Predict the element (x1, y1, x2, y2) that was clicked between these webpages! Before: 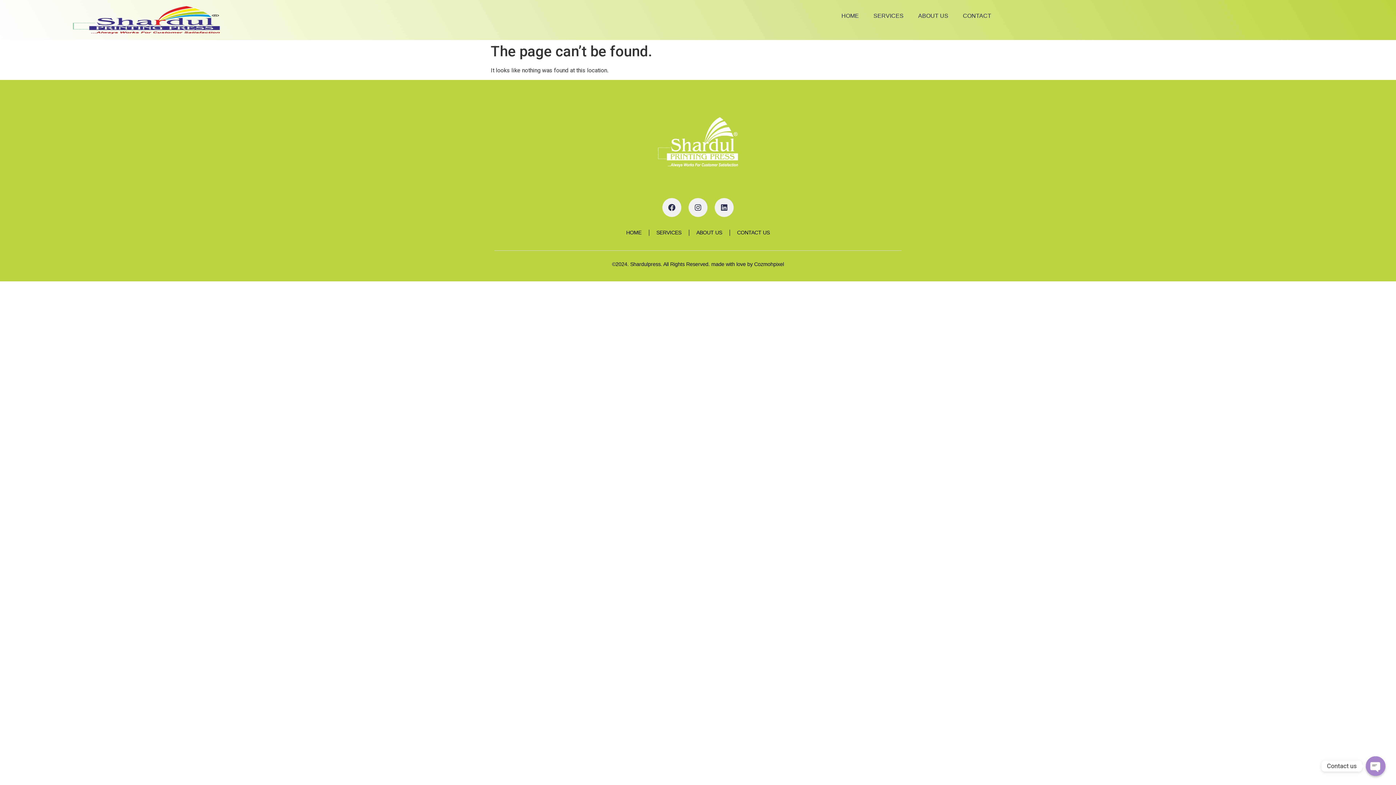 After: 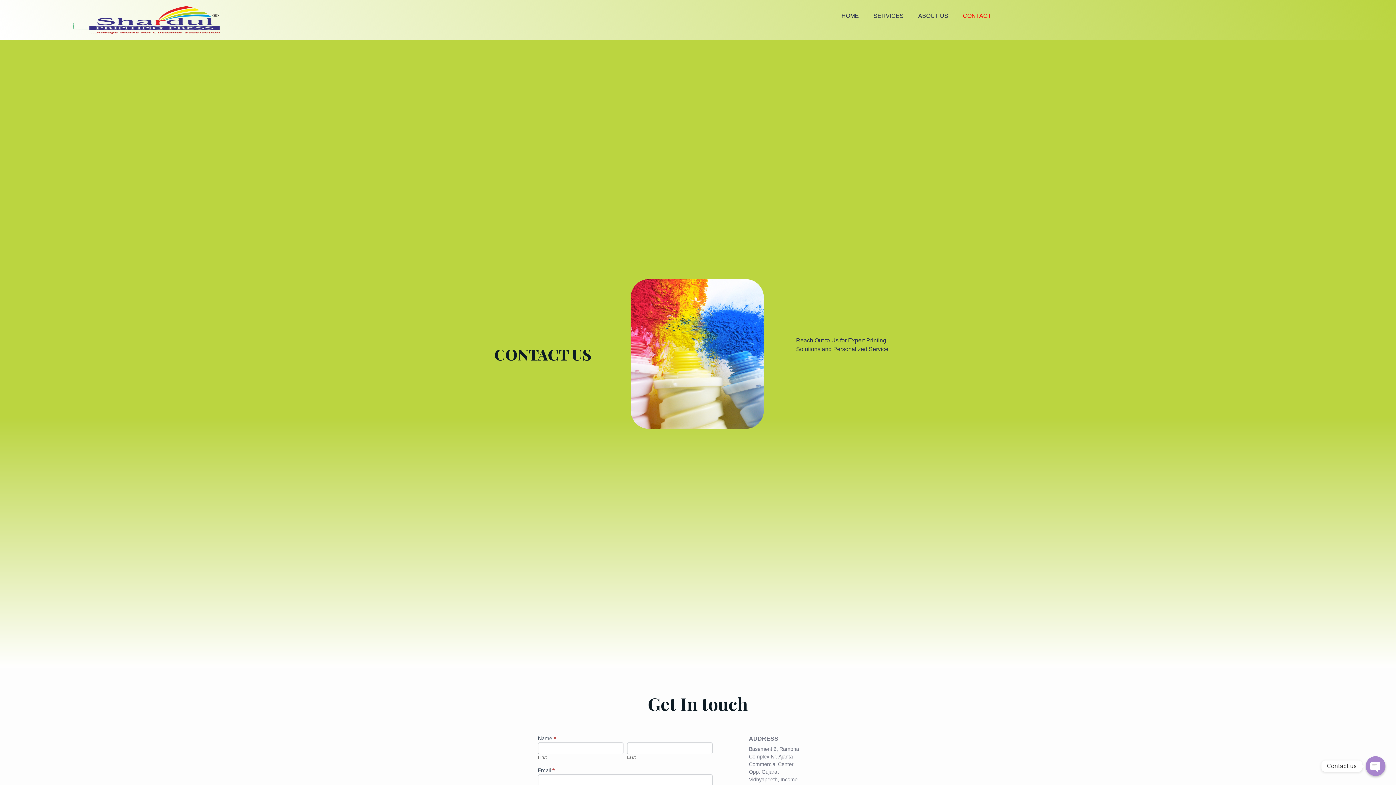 Action: bbox: (955, 10, 998, 20) label: CONTACT